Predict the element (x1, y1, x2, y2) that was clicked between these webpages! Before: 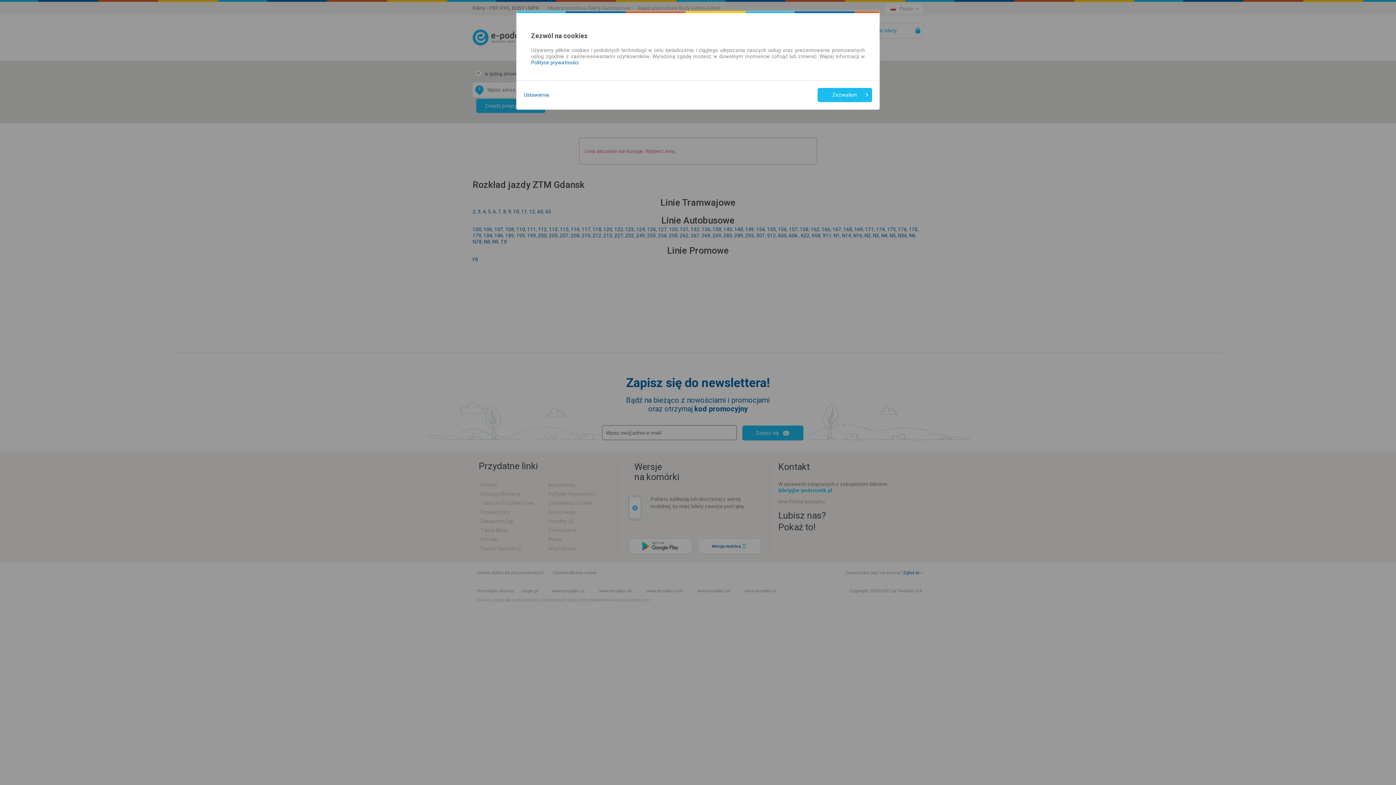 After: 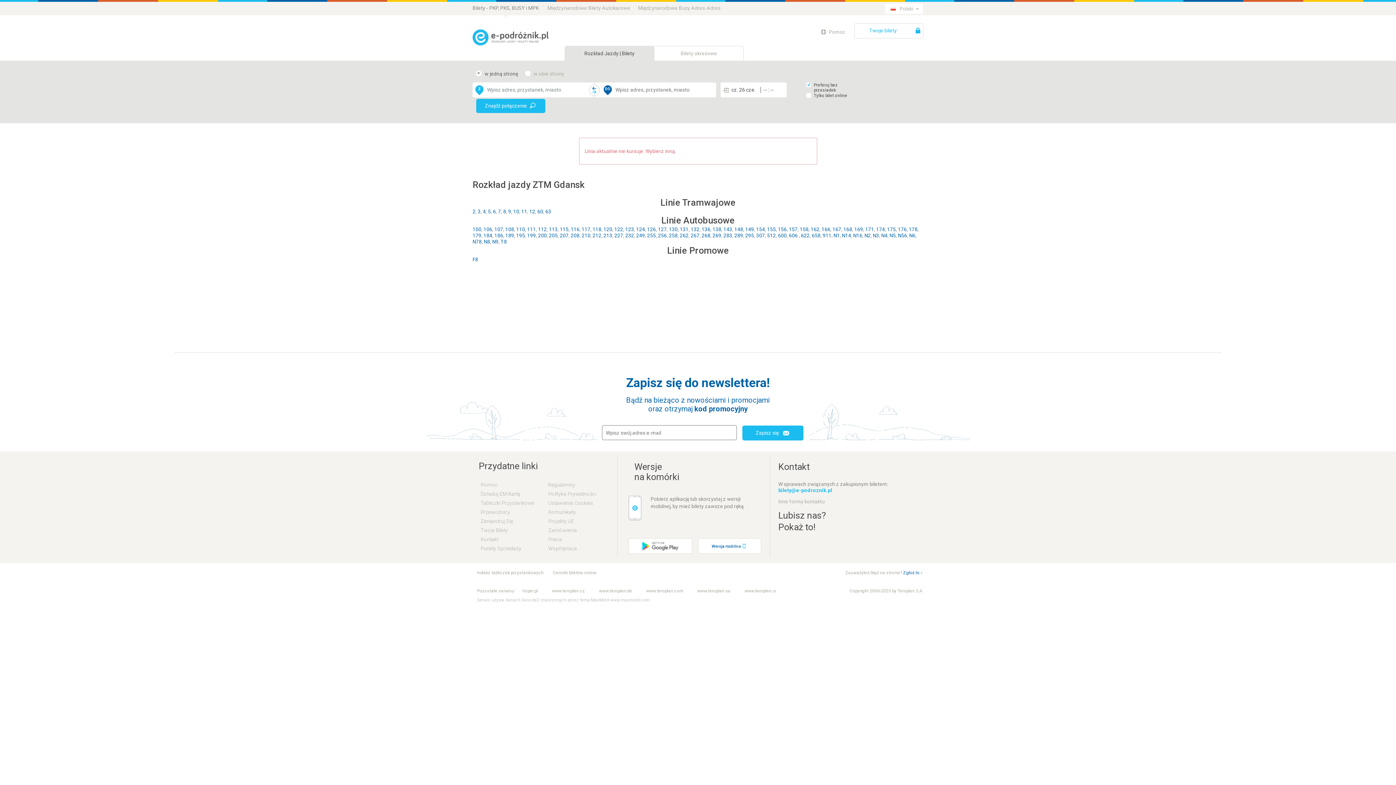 Action: label: Zezwalam bbox: (817, 88, 872, 102)